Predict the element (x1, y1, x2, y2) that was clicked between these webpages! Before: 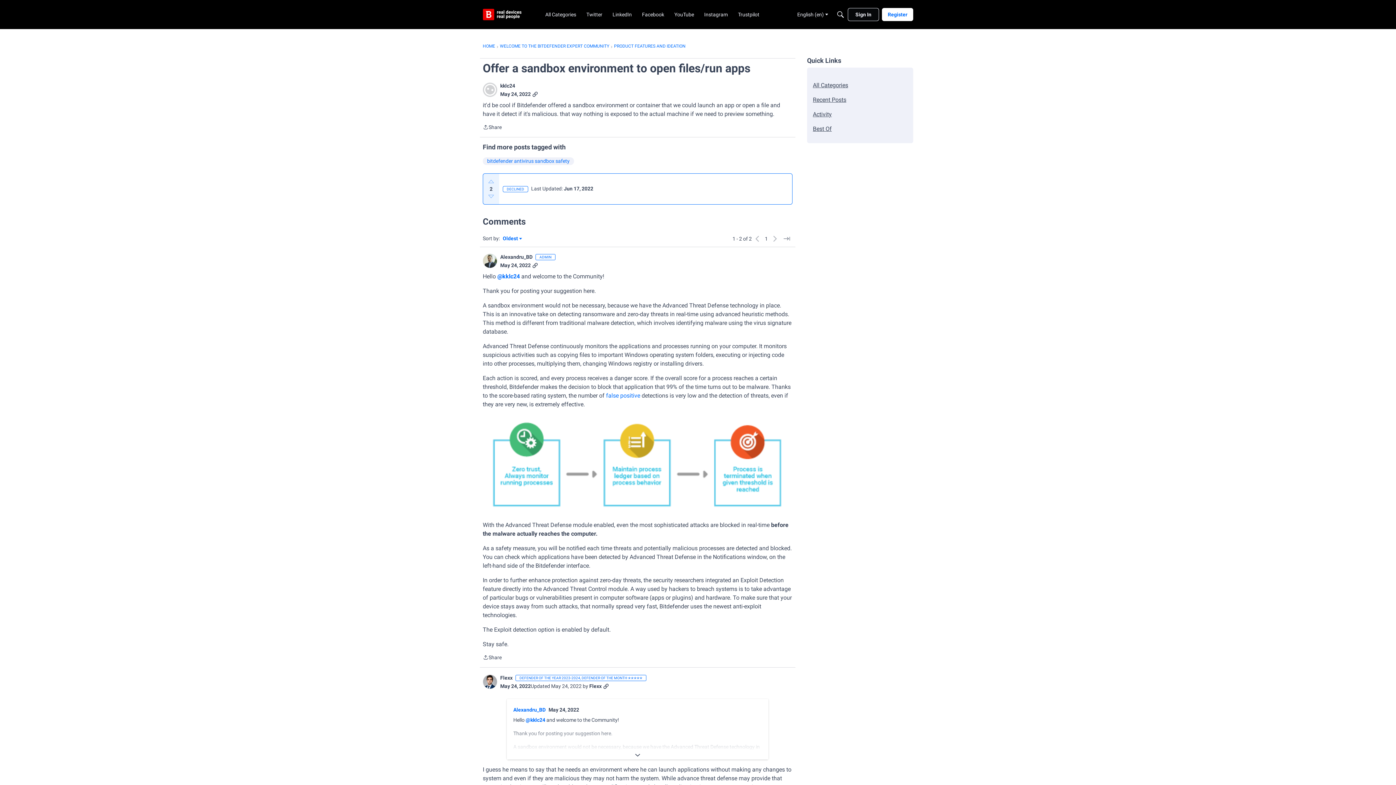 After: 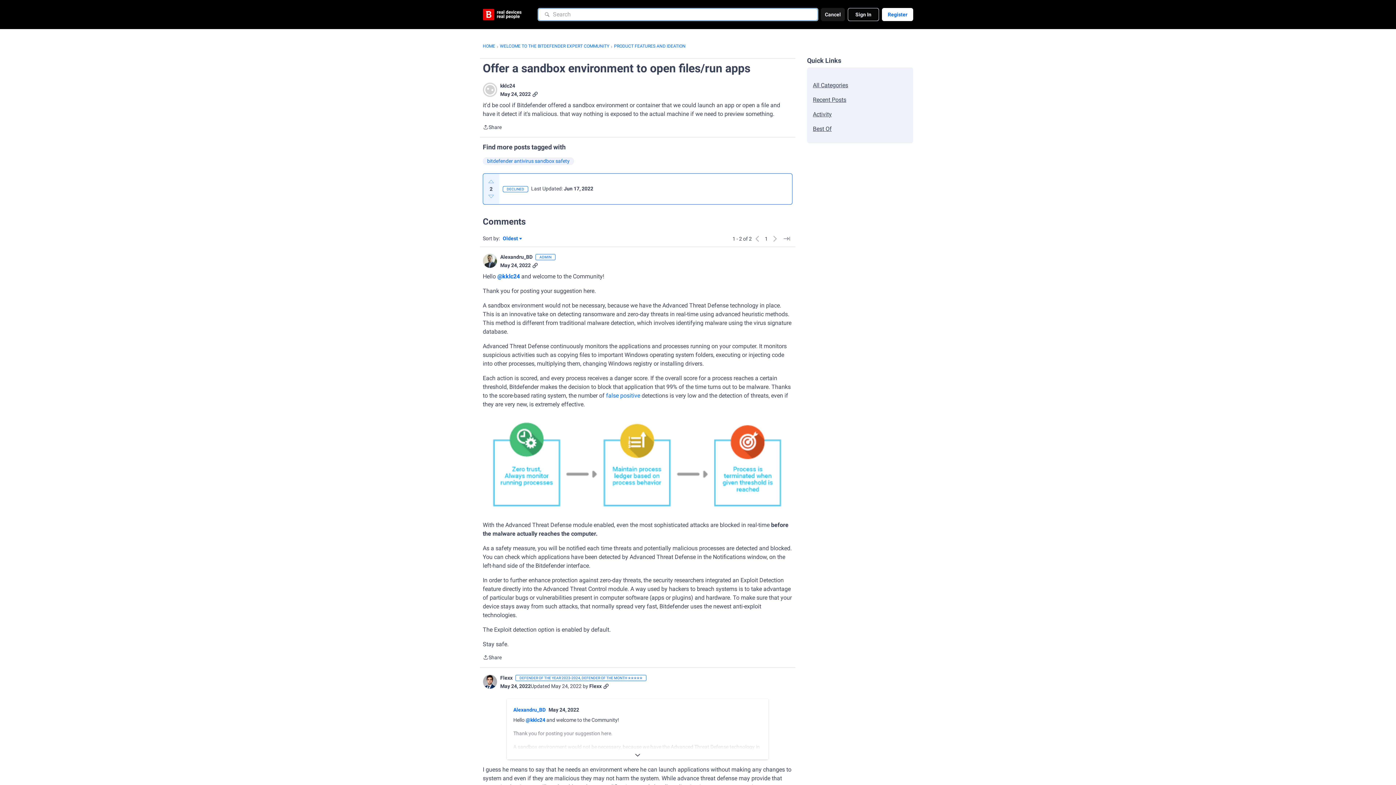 Action: bbox: (834, 8, 847, 21) label: Search